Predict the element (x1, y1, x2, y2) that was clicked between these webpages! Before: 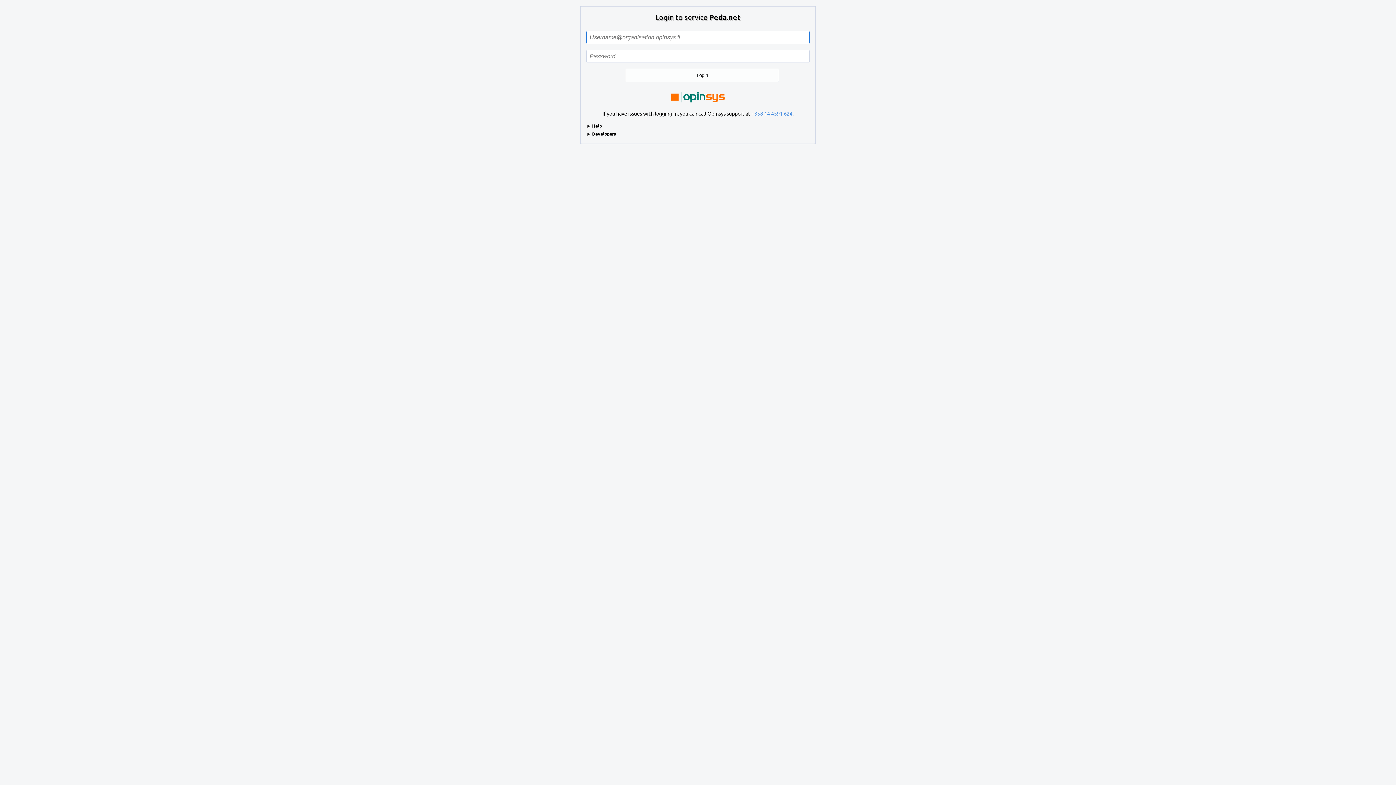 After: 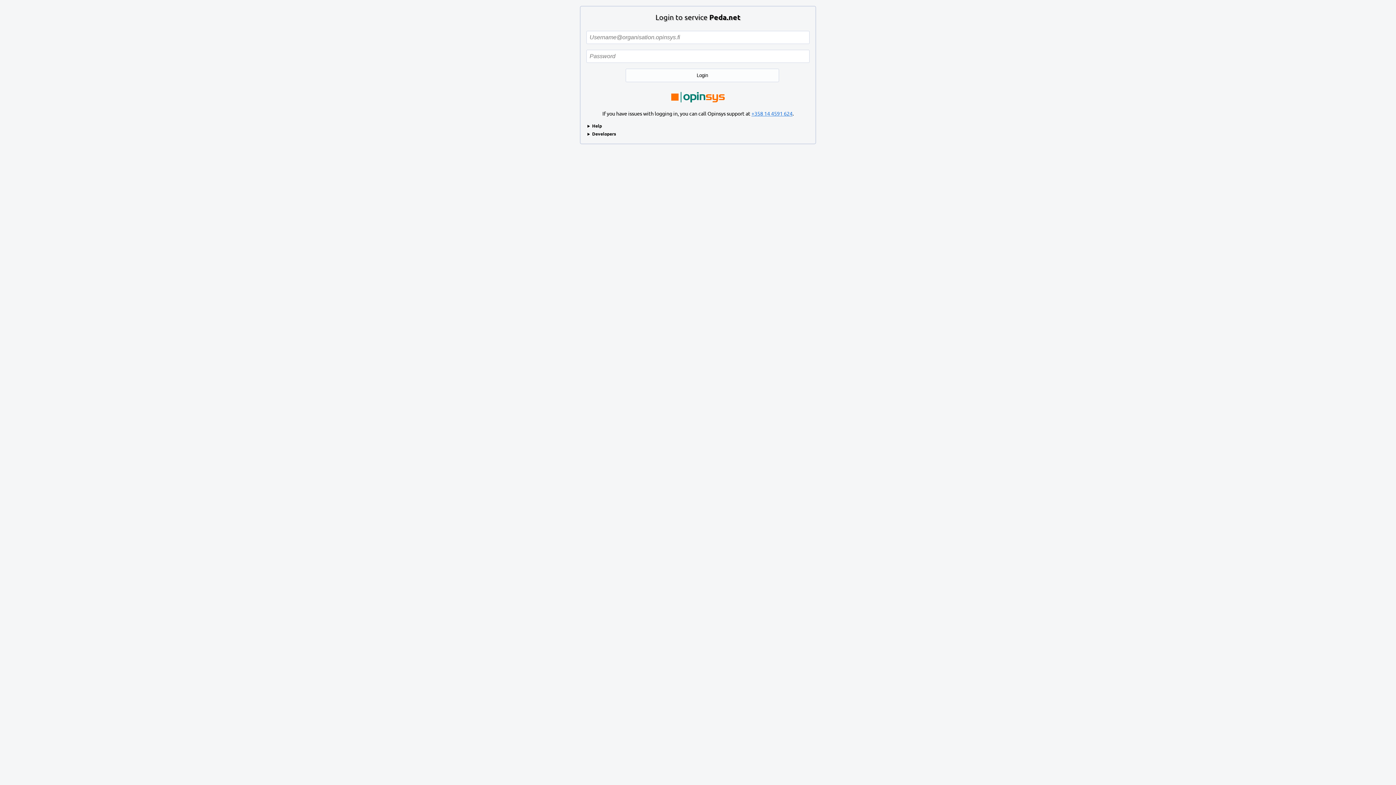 Action: label: +358 14 4591 624 bbox: (751, 110, 792, 116)